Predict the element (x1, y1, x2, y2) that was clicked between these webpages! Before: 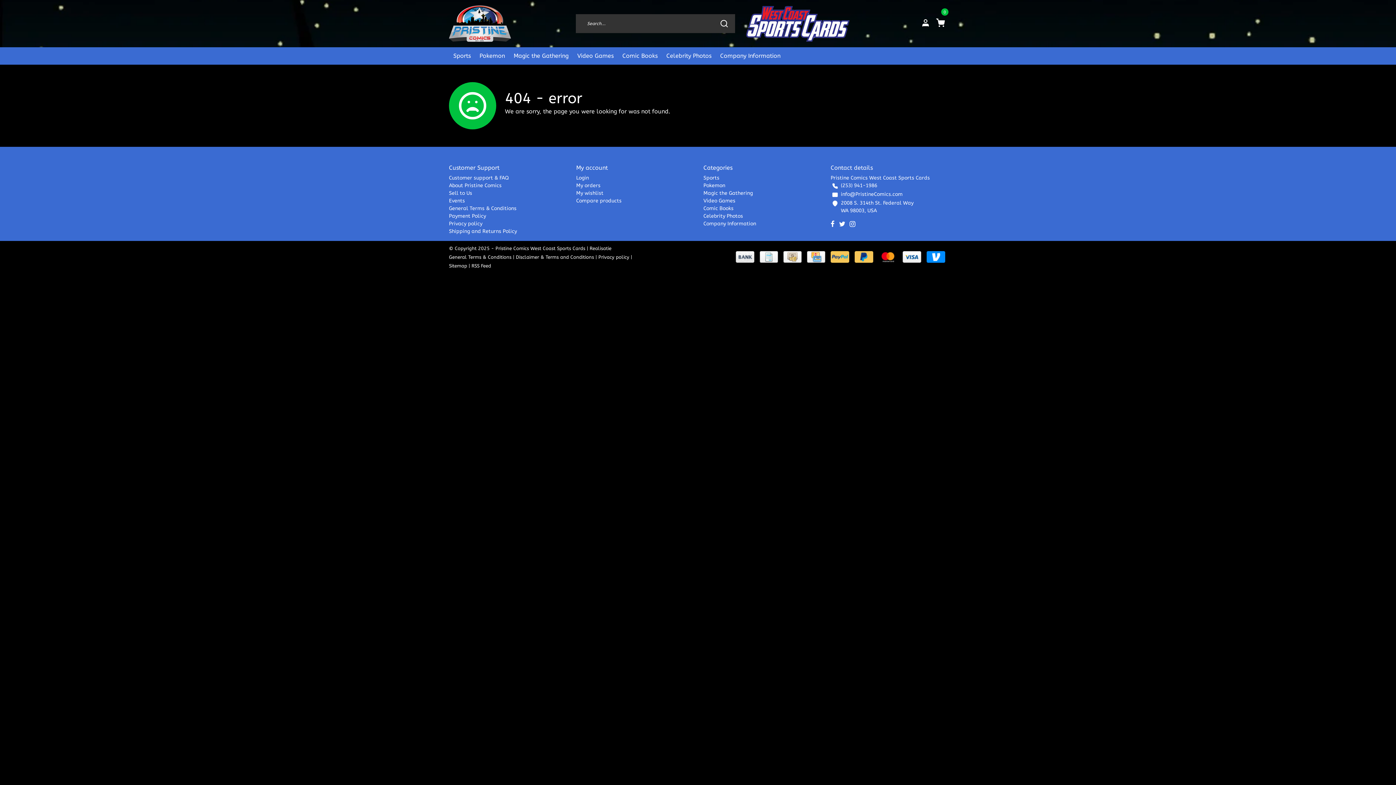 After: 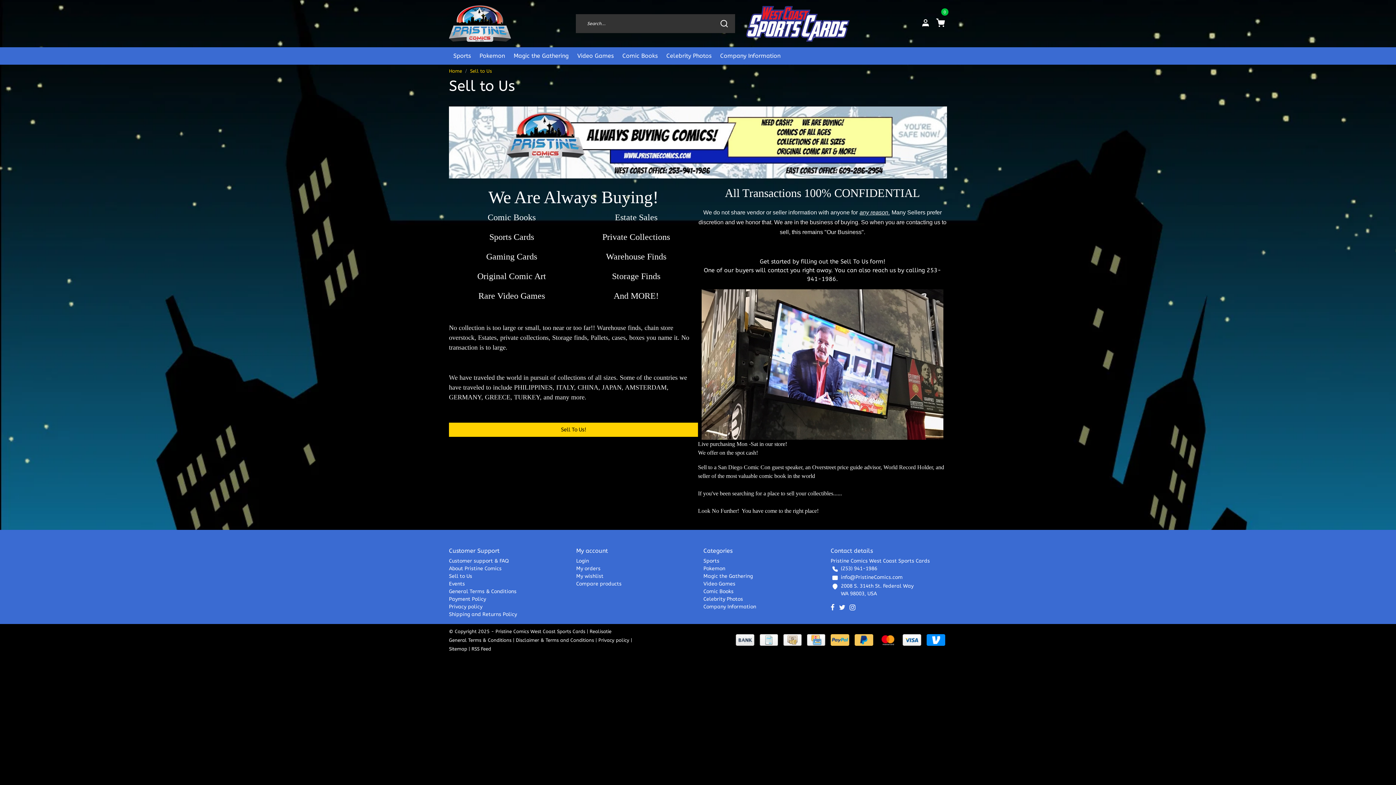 Action: label: Sell to Us bbox: (449, 190, 472, 196)